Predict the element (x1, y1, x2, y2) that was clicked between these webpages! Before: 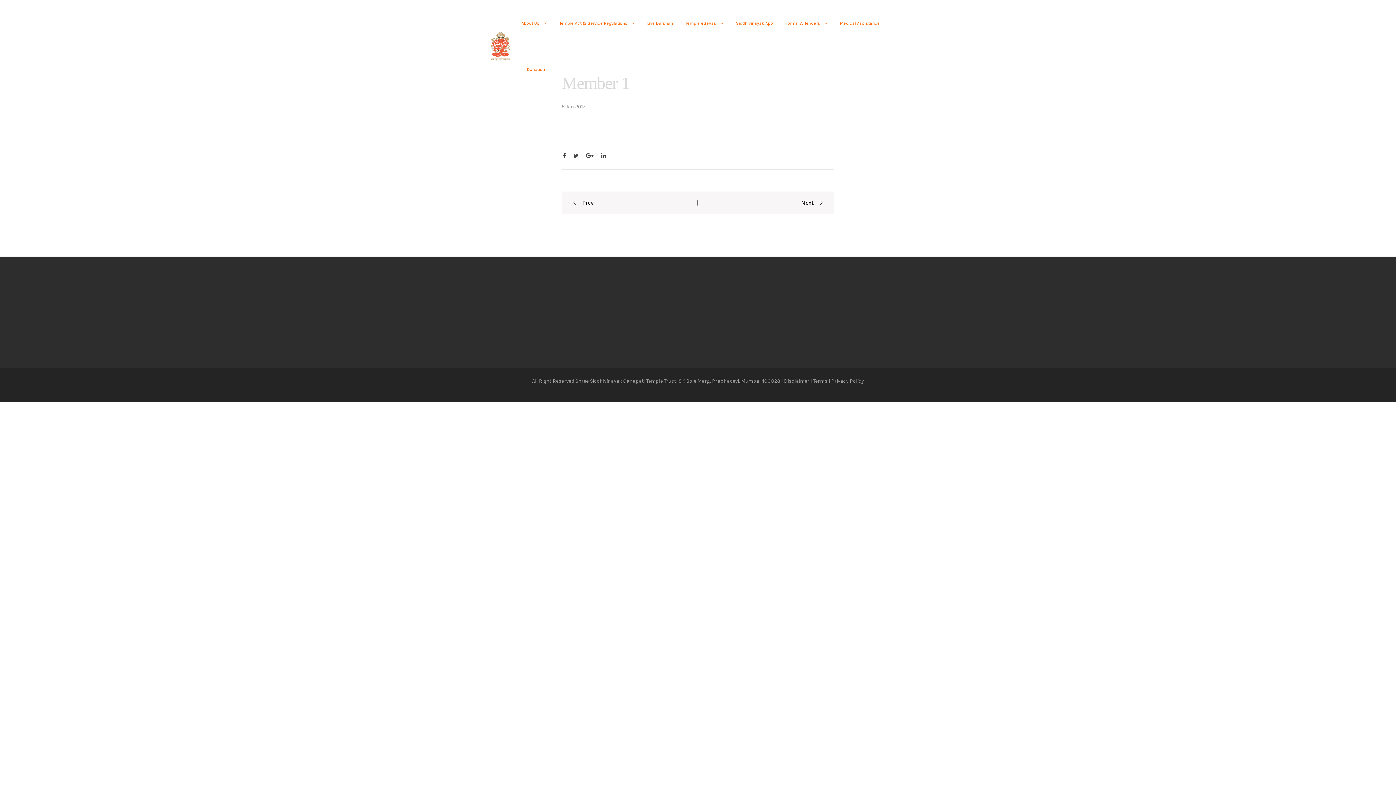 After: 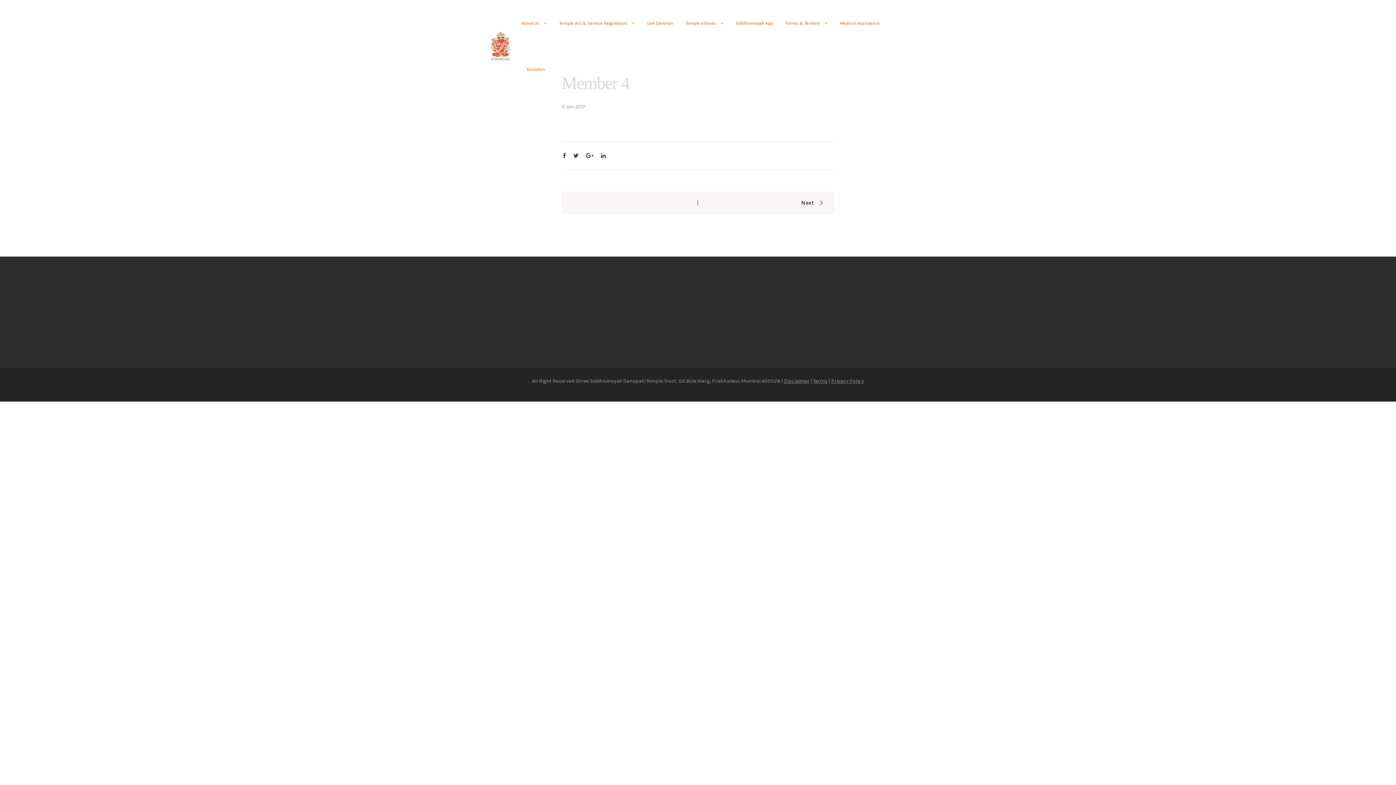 Action: label: Prev bbox: (567, 198, 593, 205)